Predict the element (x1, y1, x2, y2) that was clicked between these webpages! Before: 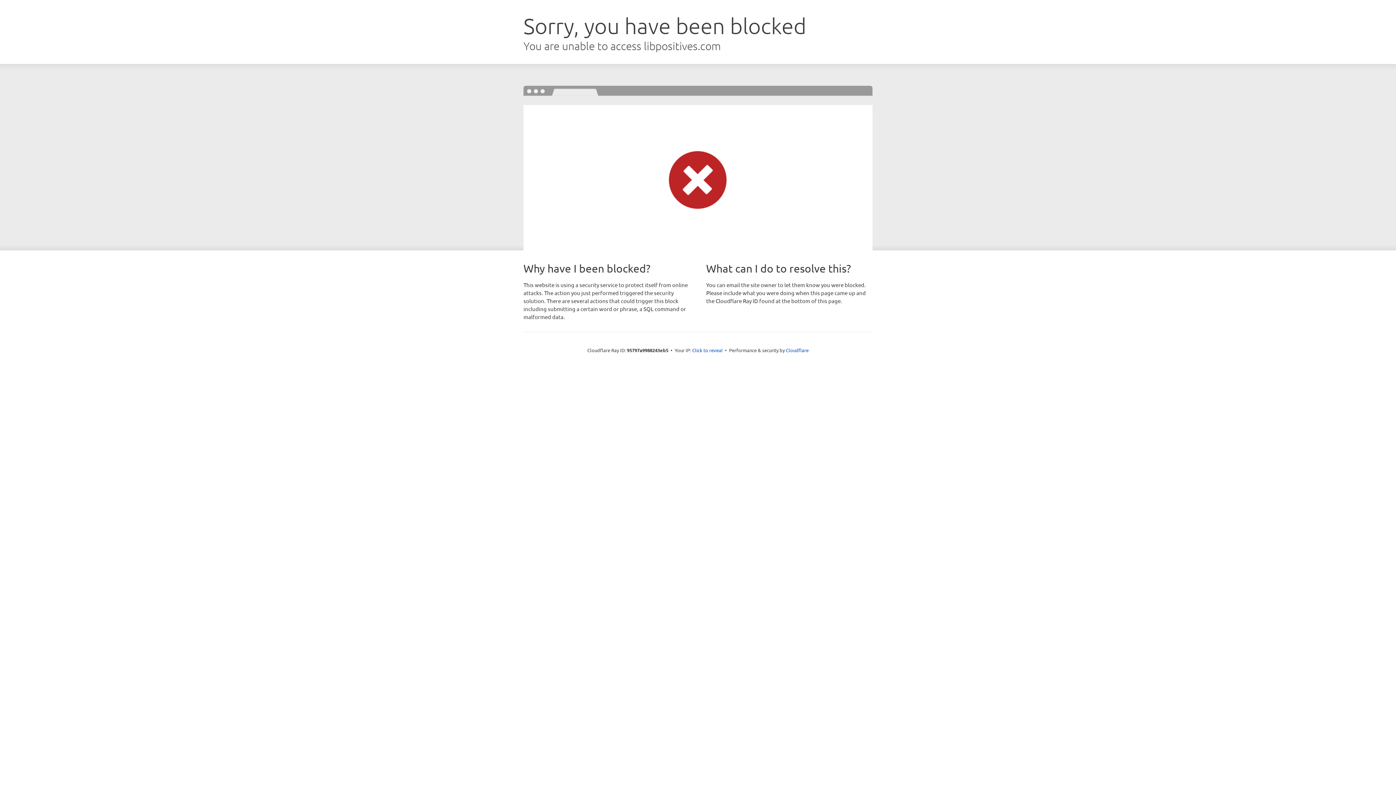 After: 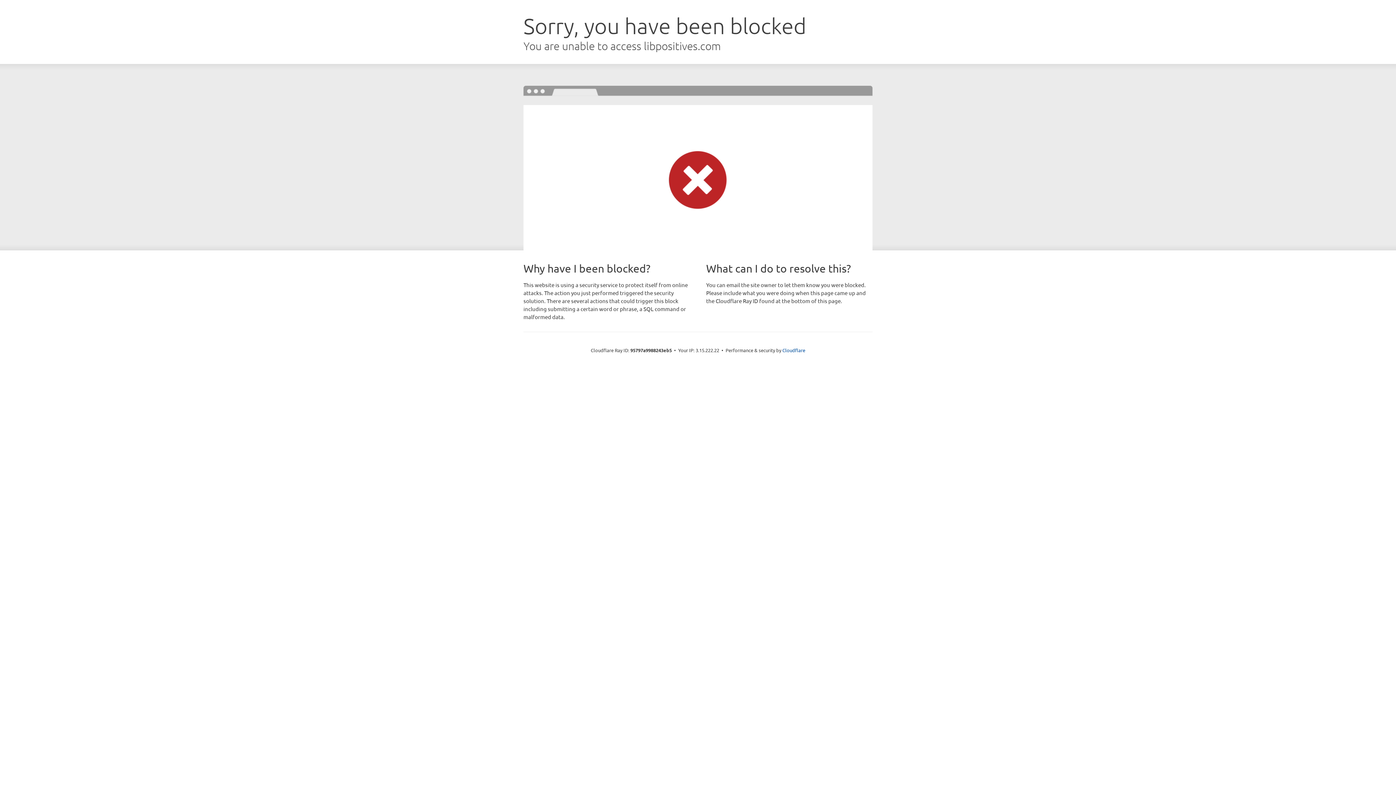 Action: bbox: (692, 346, 722, 353) label: Click to reveal